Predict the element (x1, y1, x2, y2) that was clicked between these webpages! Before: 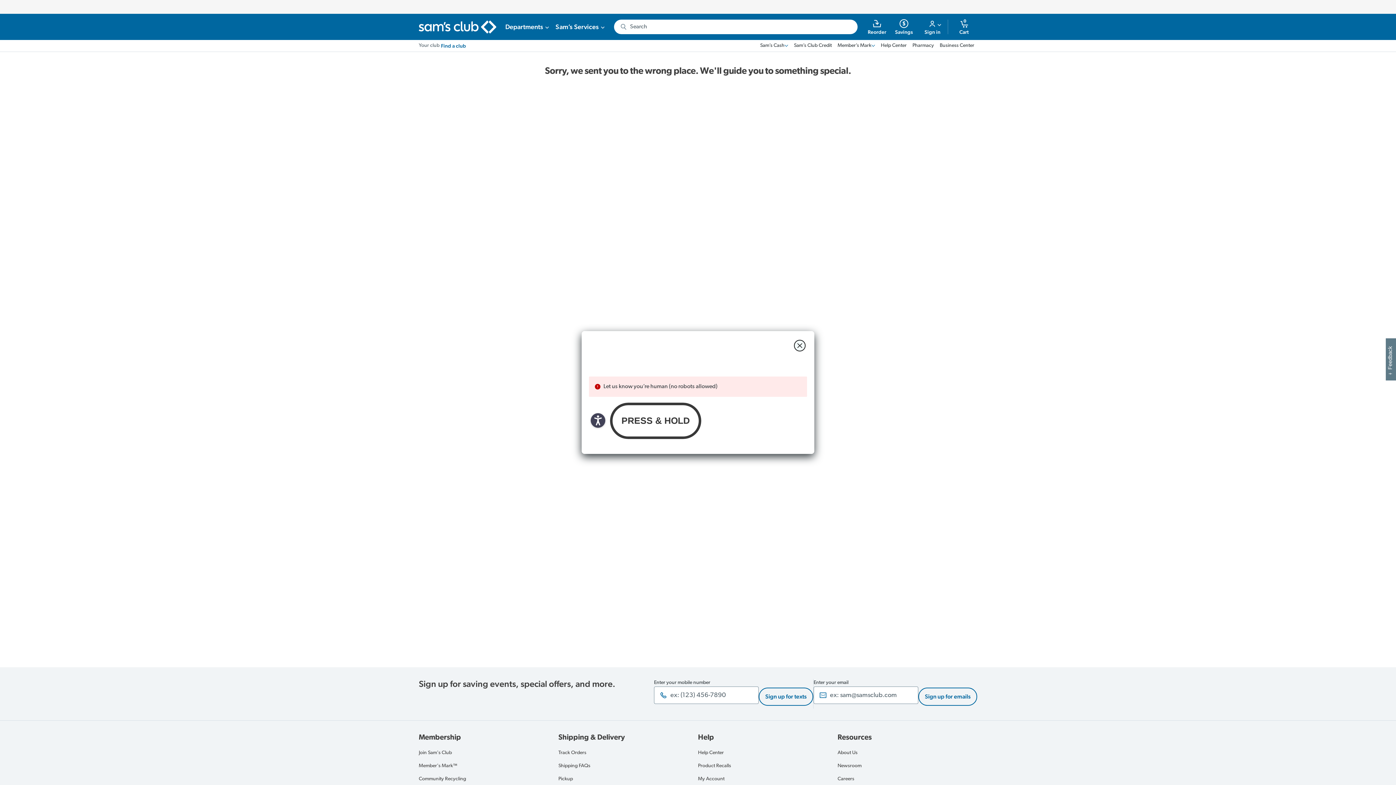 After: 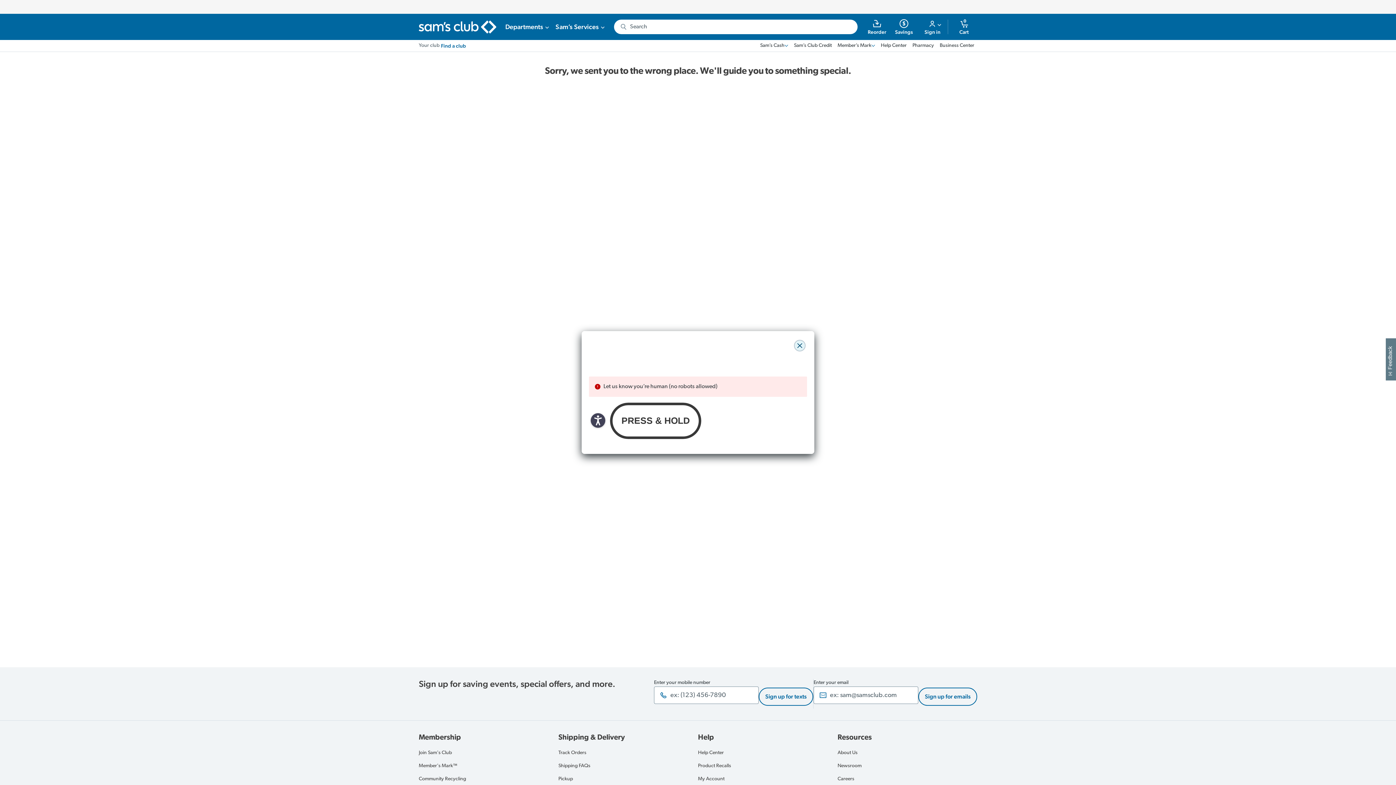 Action: bbox: (794, 340, 805, 351) label: close modal